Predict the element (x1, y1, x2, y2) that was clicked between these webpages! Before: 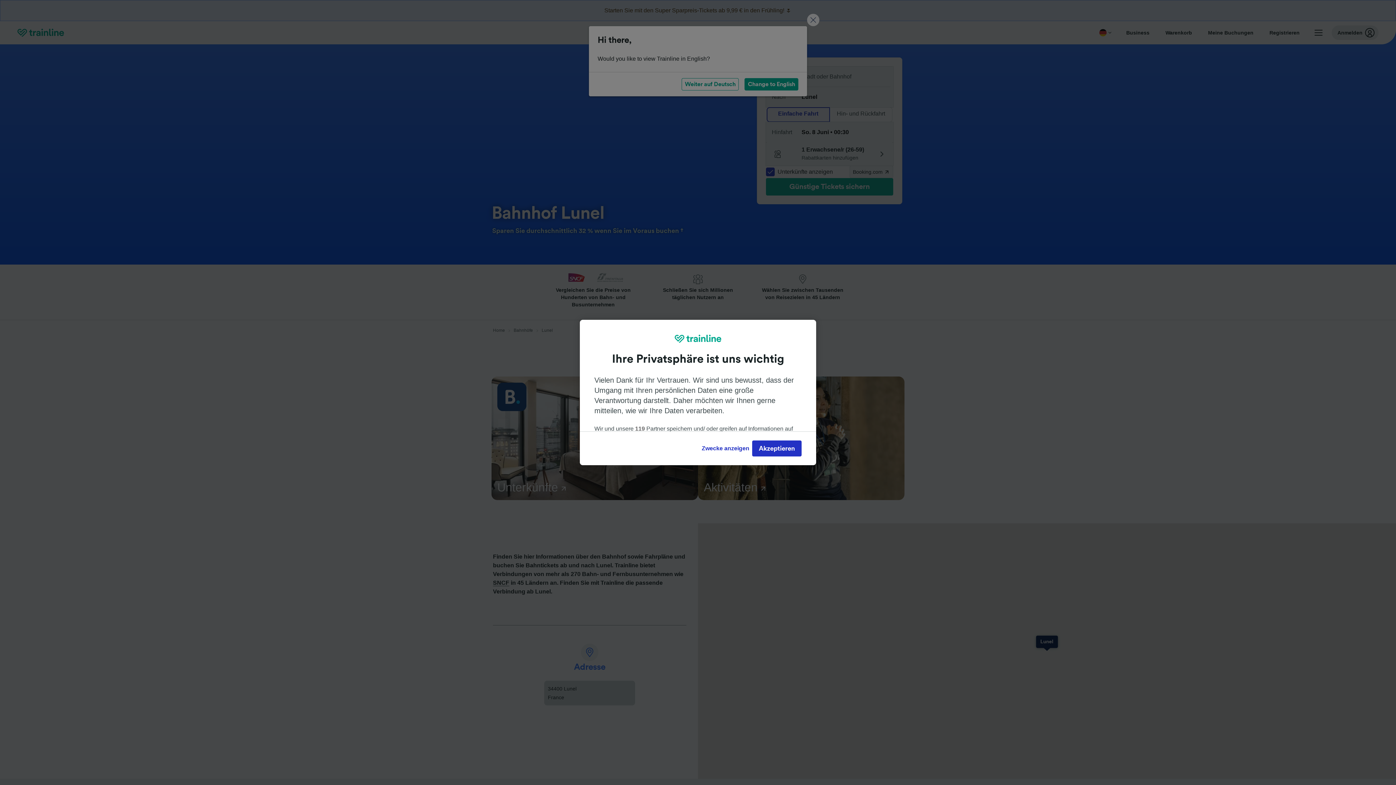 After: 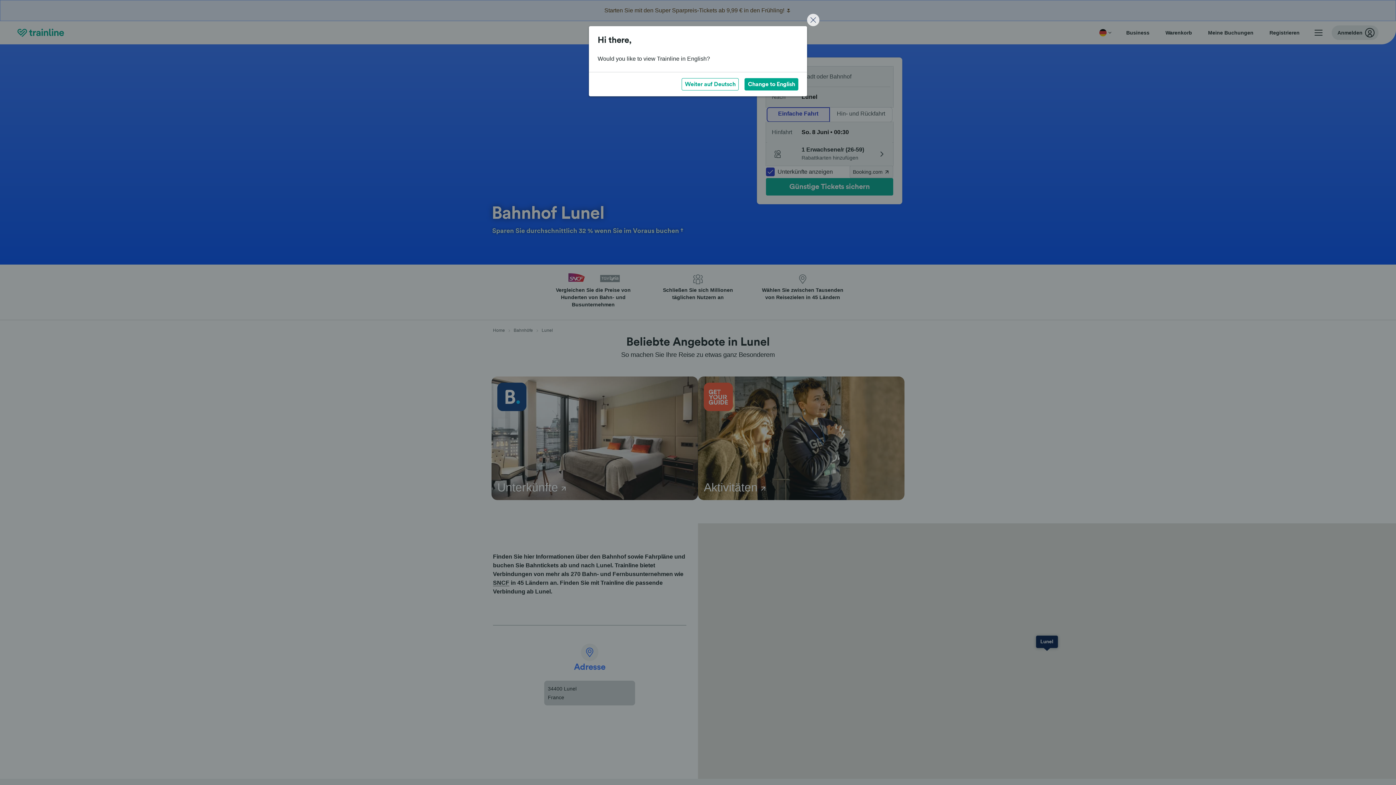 Action: bbox: (752, 440, 801, 456) label: Akzeptieren